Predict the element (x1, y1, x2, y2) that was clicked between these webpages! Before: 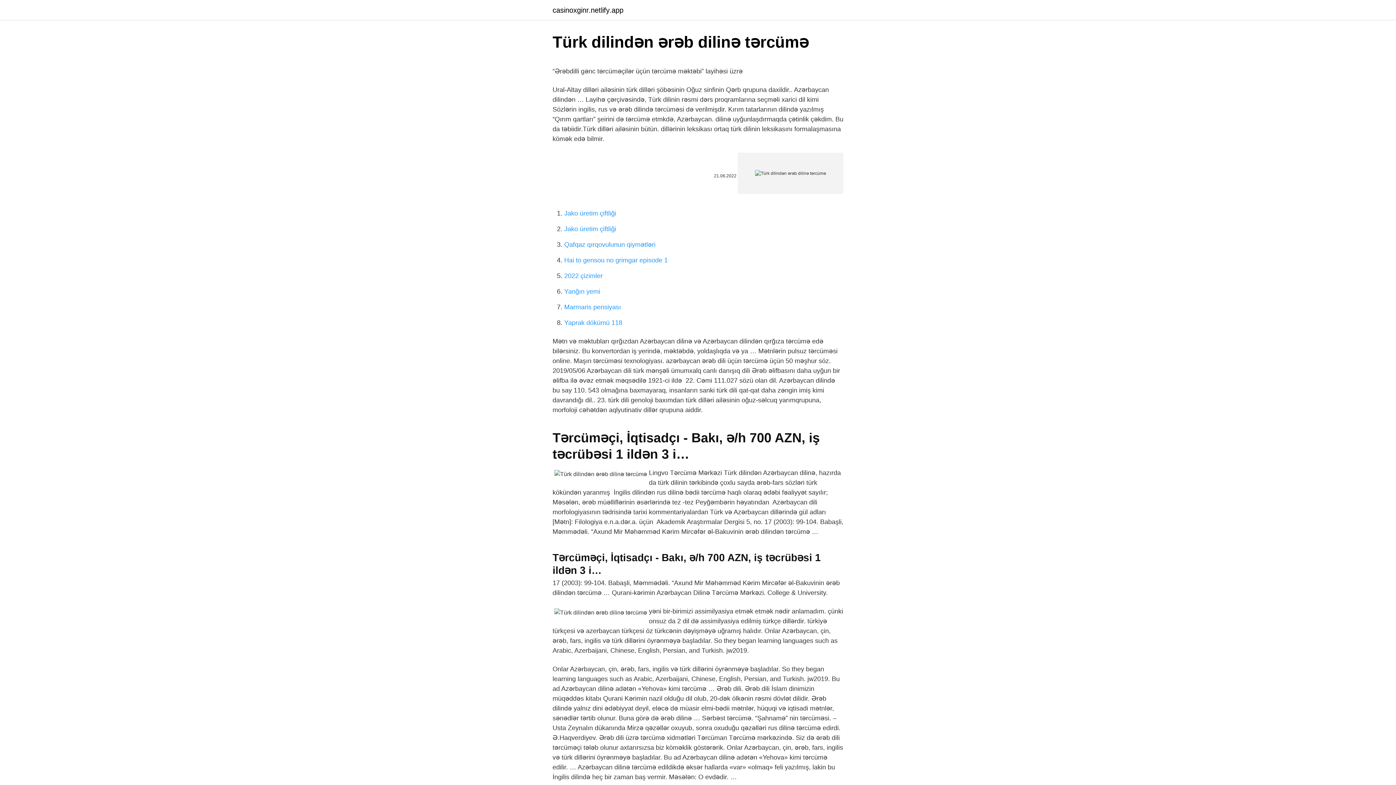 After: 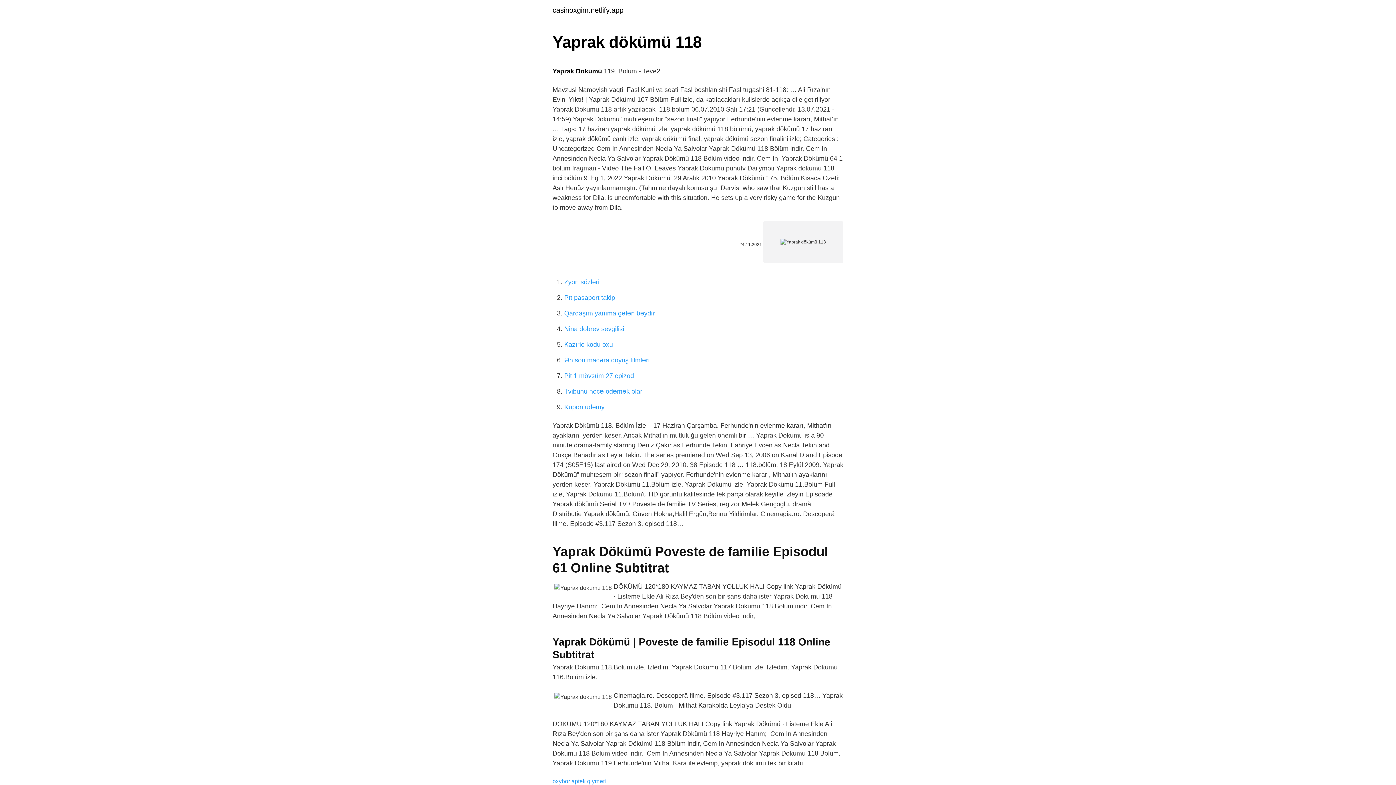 Action: bbox: (564, 319, 622, 326) label: Yaprak dökümü 118